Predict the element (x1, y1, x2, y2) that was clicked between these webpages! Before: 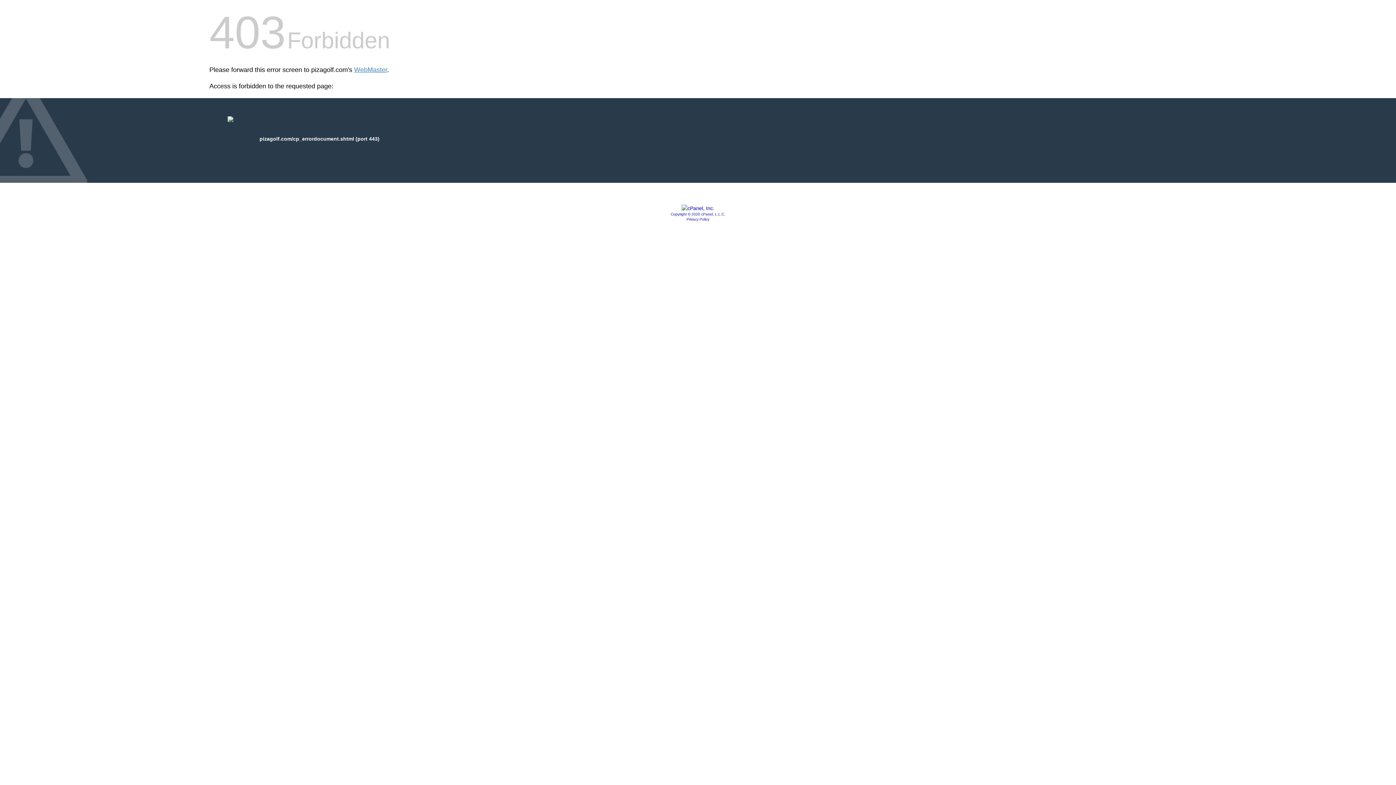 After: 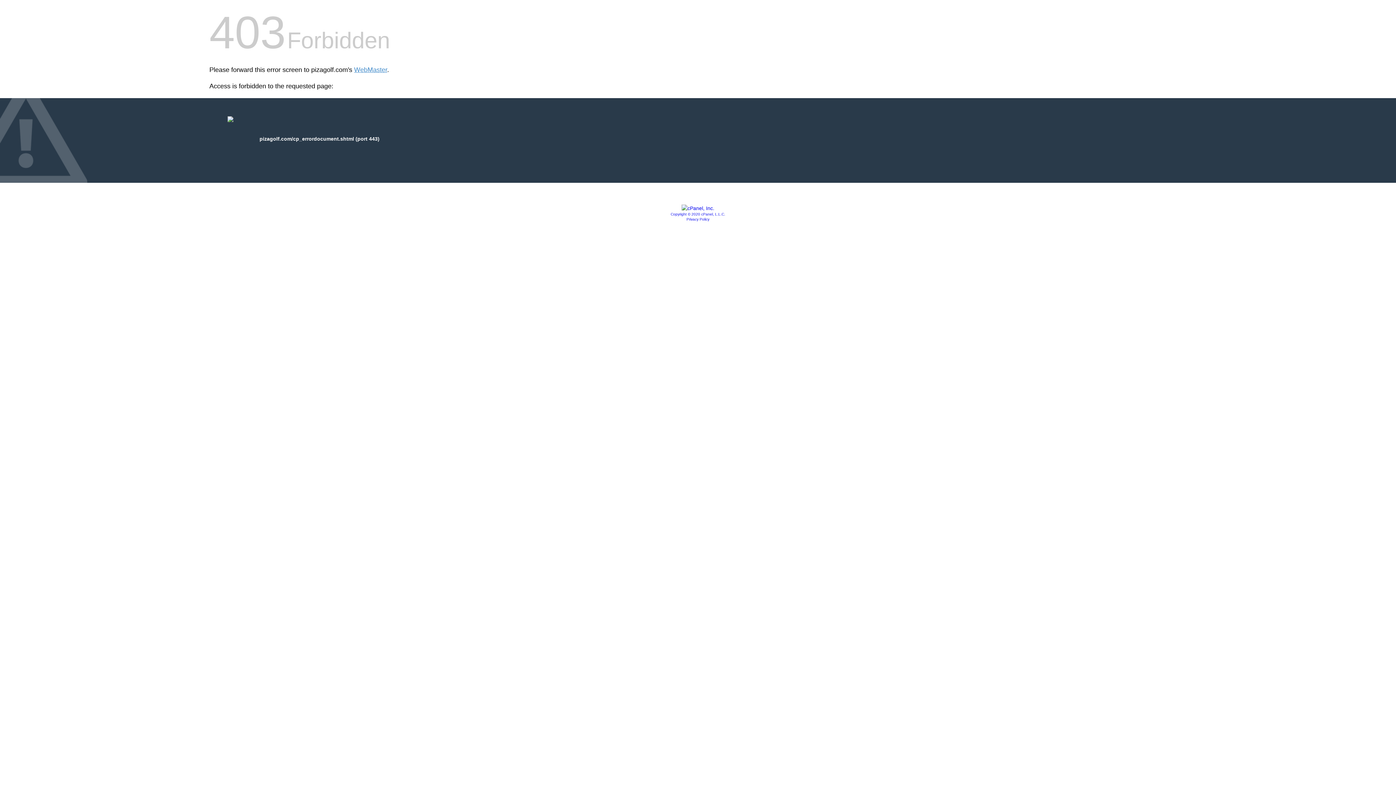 Action: label: Copyright © 2020 cPanel, L.L.C. bbox: (670, 212, 725, 216)